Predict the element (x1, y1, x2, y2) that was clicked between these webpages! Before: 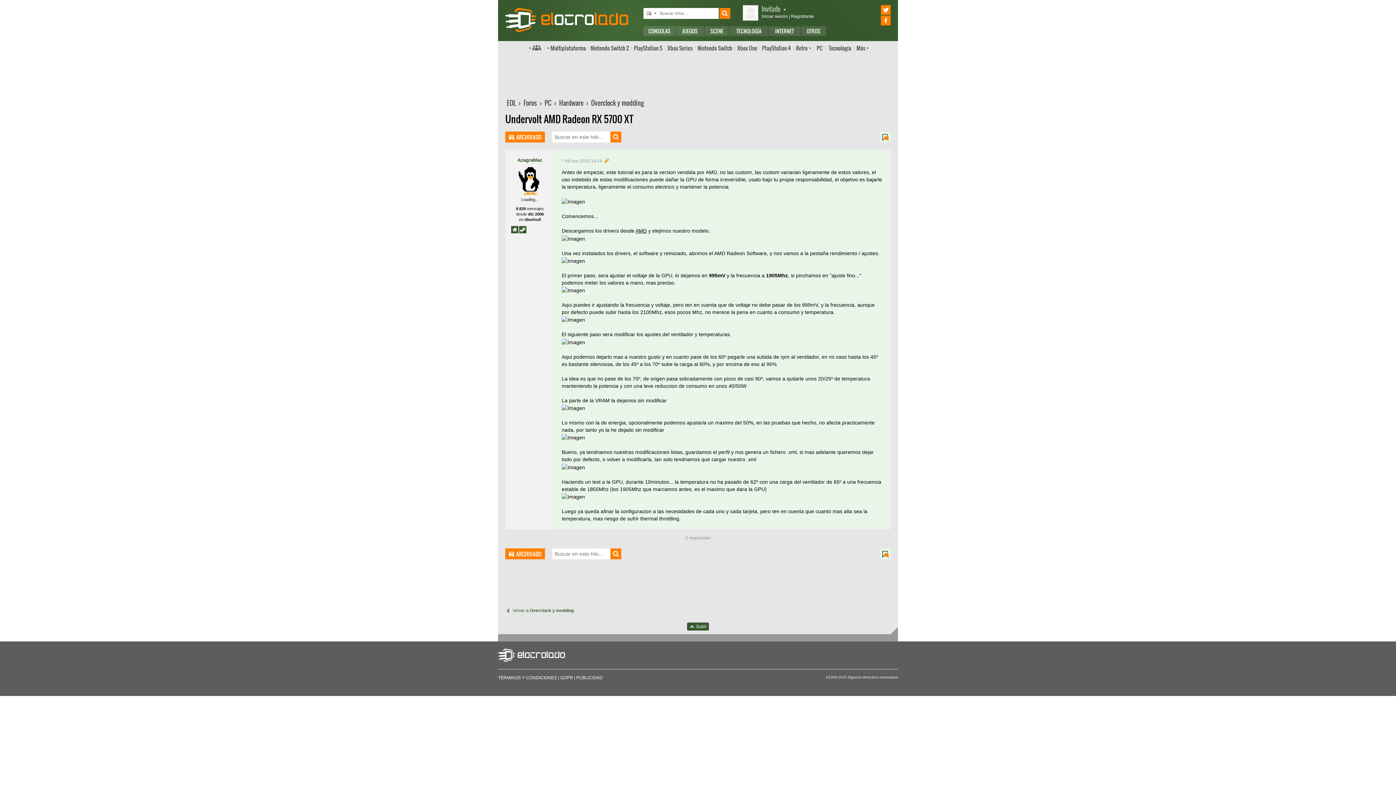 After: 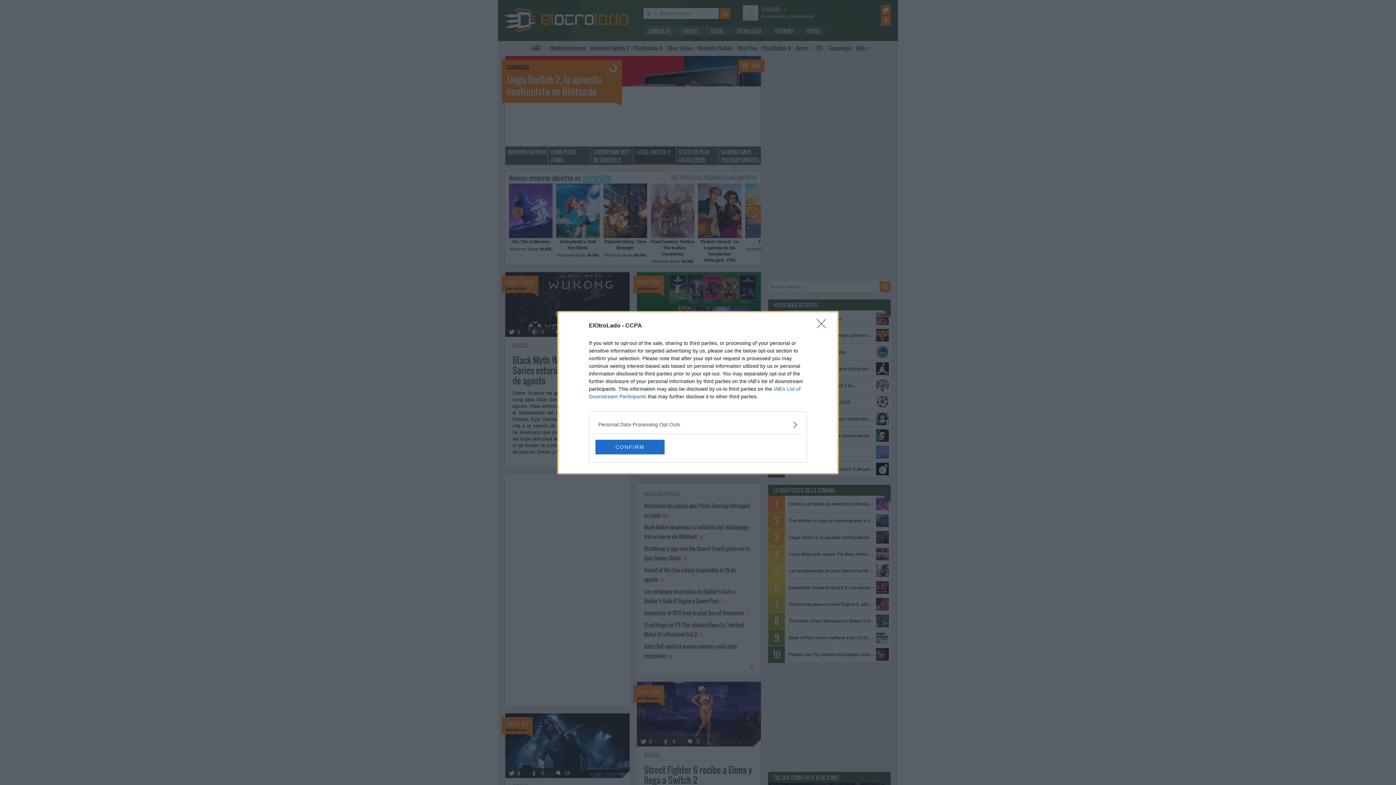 Action: bbox: (498, 649, 565, 662)